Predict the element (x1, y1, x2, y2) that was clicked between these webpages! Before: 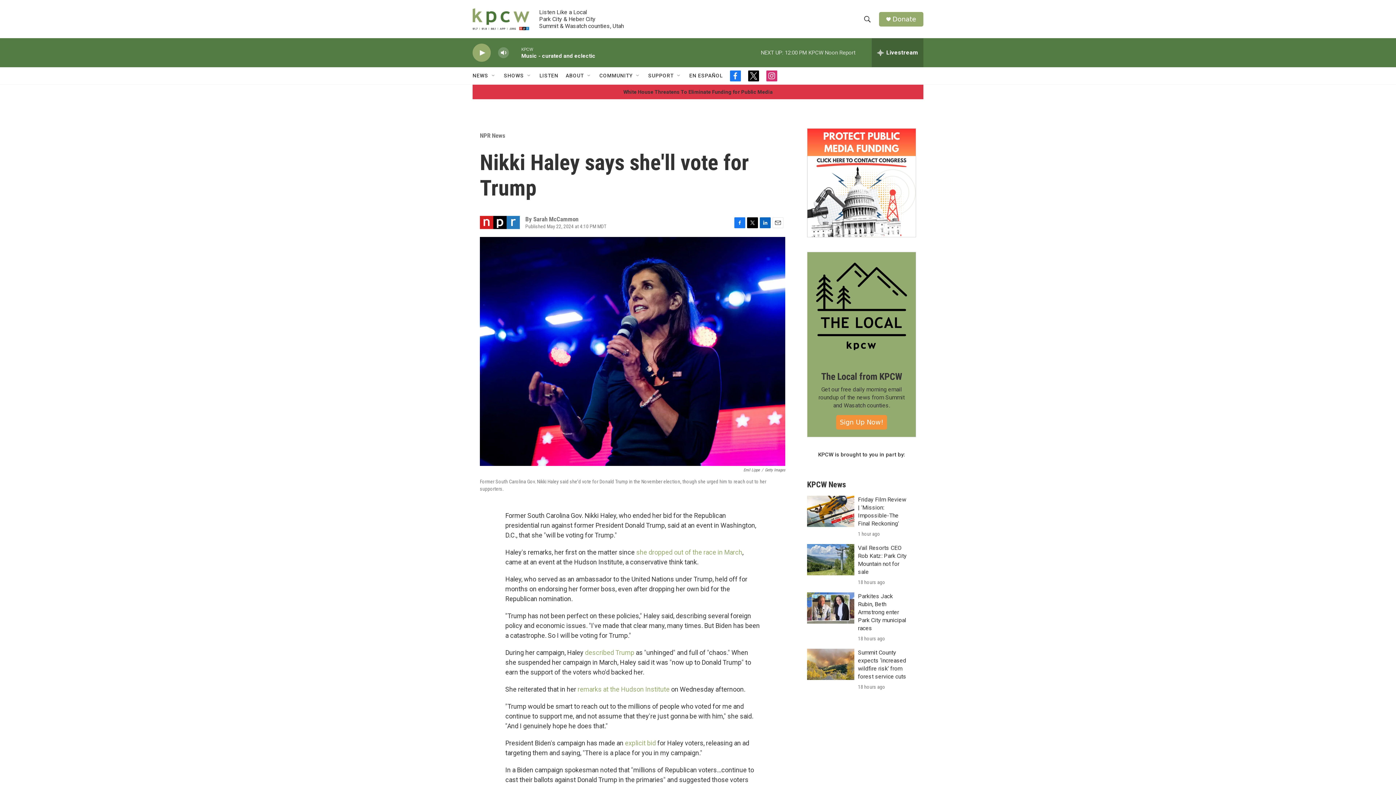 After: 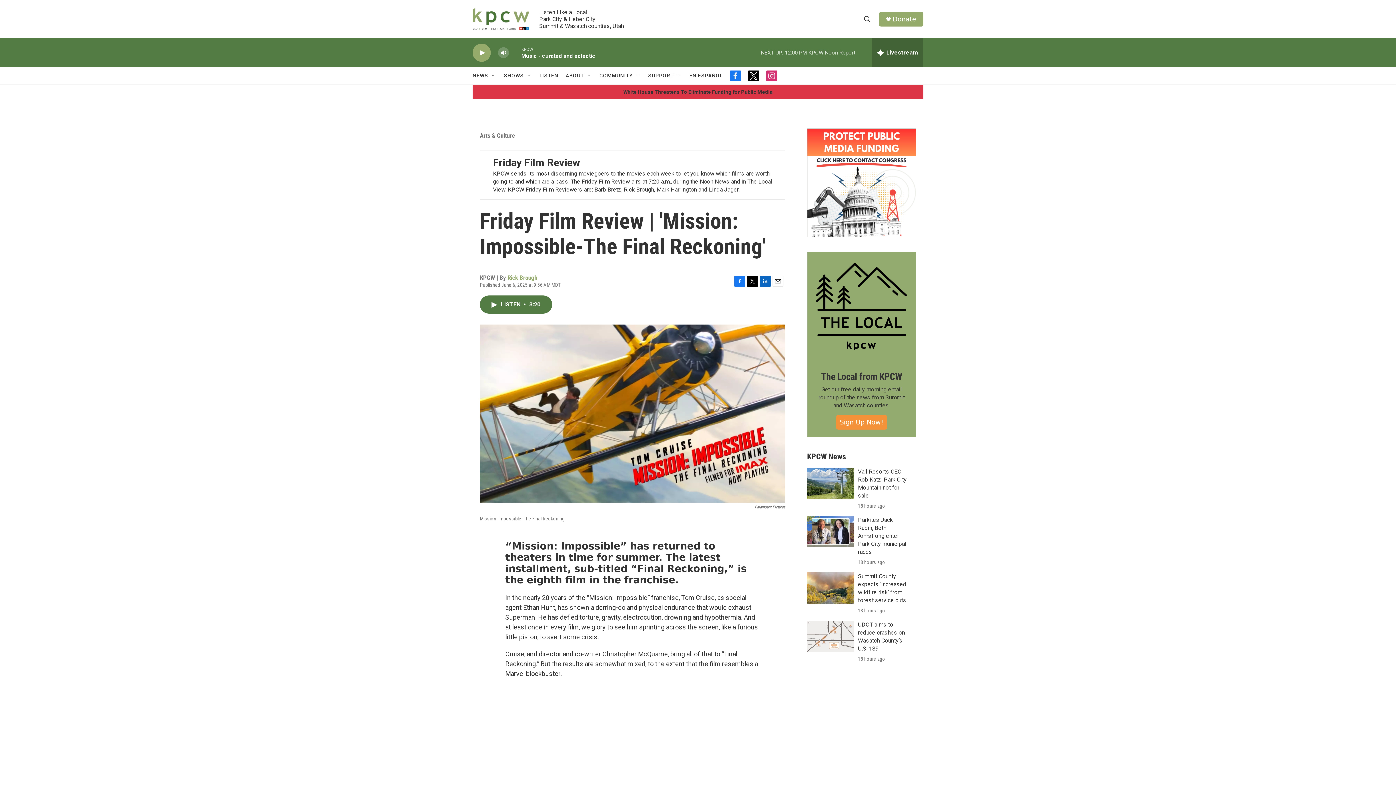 Action: label: Friday Film Review | 'Mission: Impossible-The Final Reckoning' bbox: (807, 506, 854, 537)